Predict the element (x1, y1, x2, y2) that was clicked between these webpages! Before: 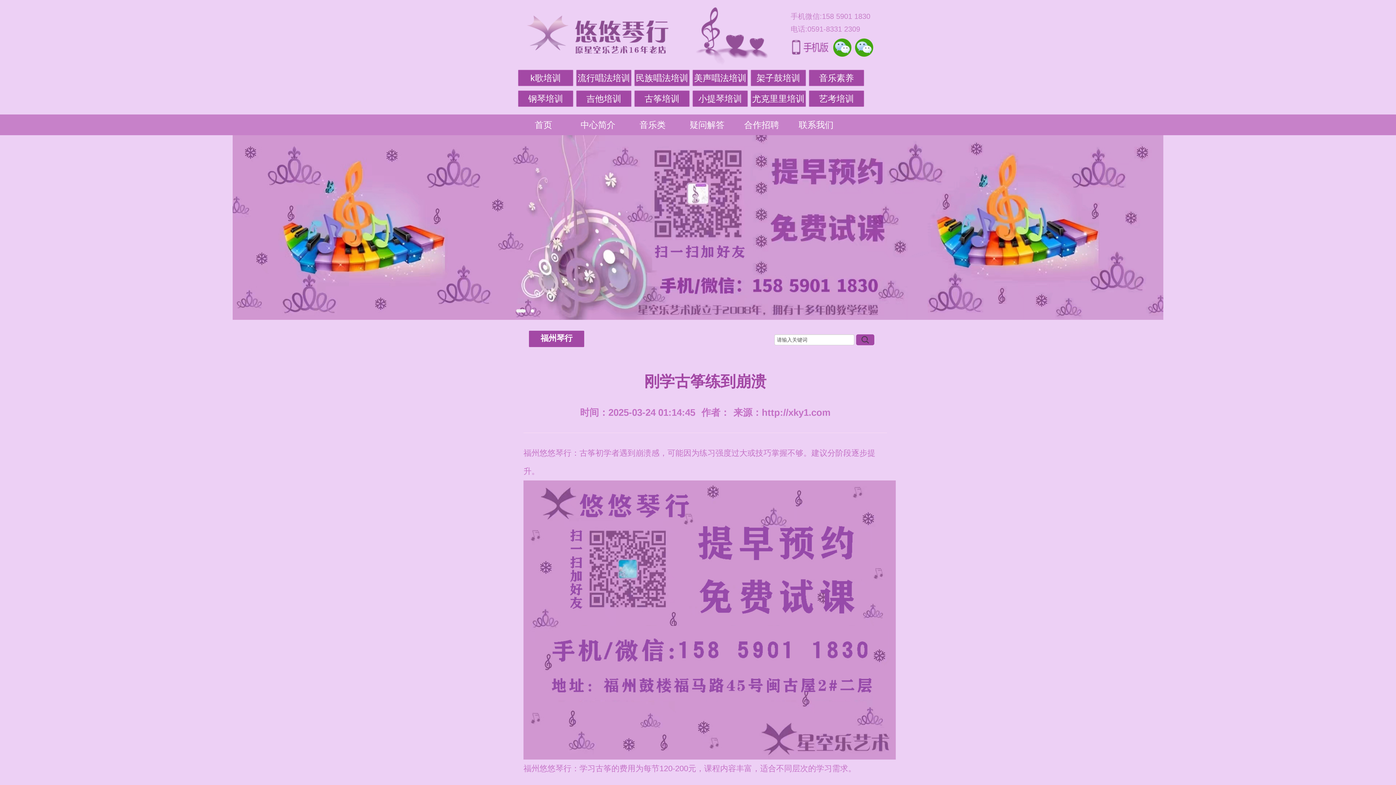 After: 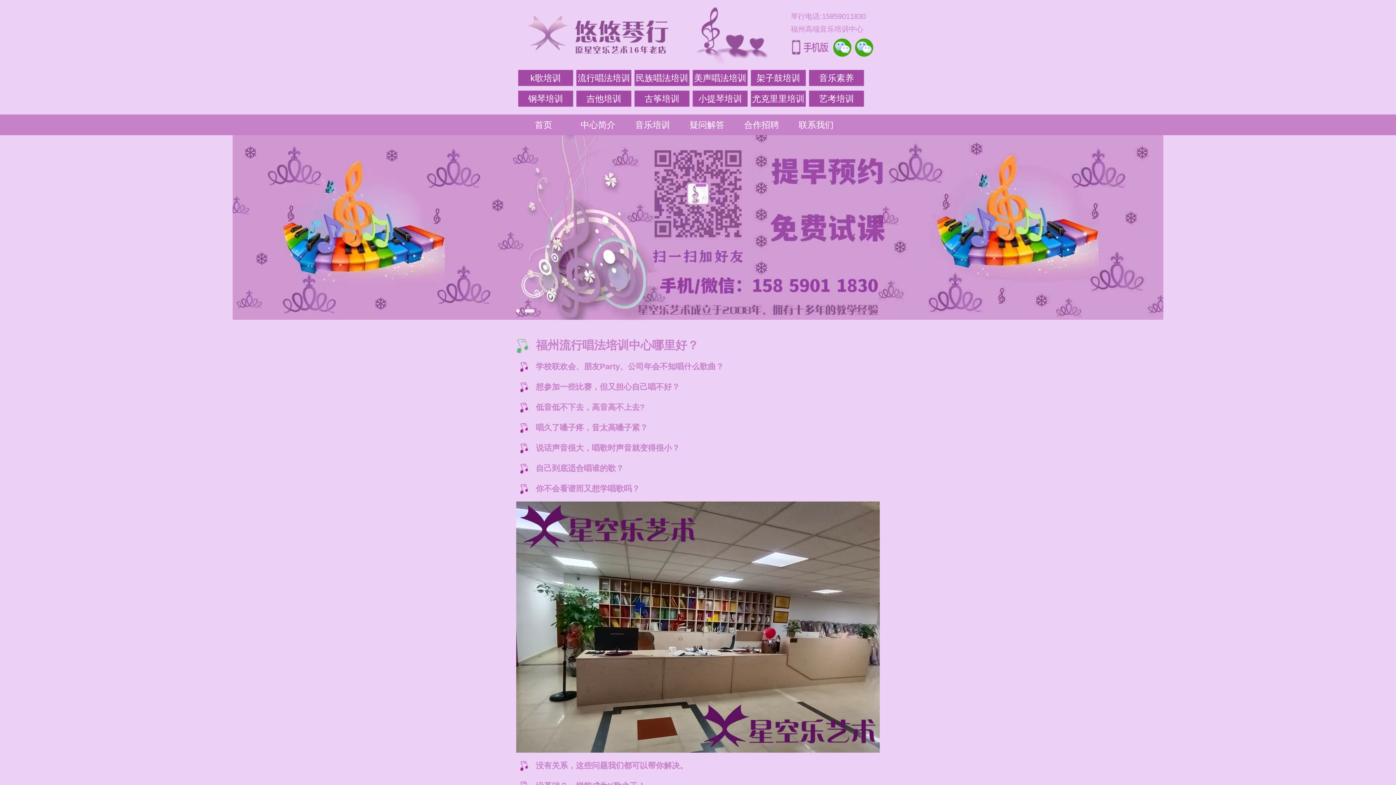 Action: label: 流行唱法培训 bbox: (576, 69, 631, 86)